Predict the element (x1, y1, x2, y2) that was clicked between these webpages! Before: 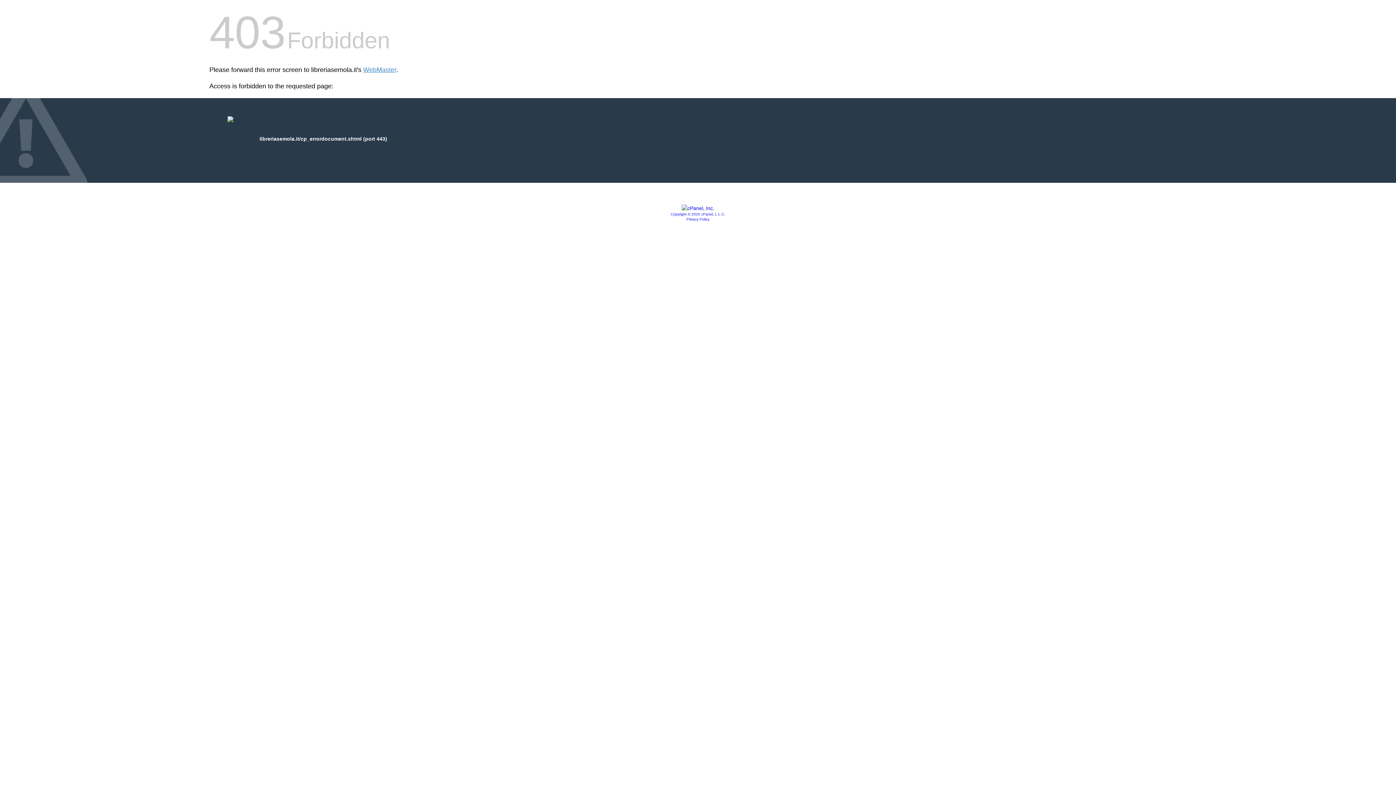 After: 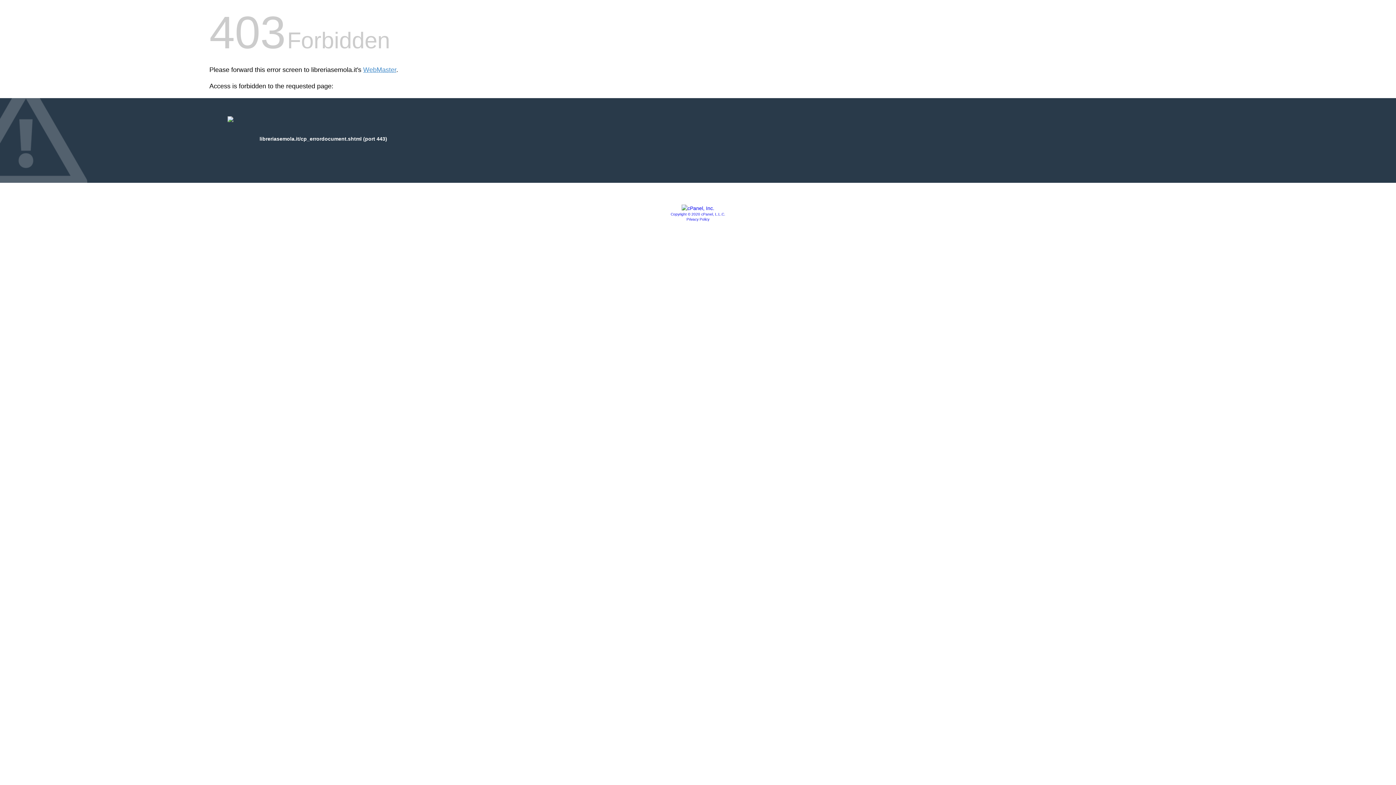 Action: label: Privacy Policy bbox: (686, 217, 709, 221)